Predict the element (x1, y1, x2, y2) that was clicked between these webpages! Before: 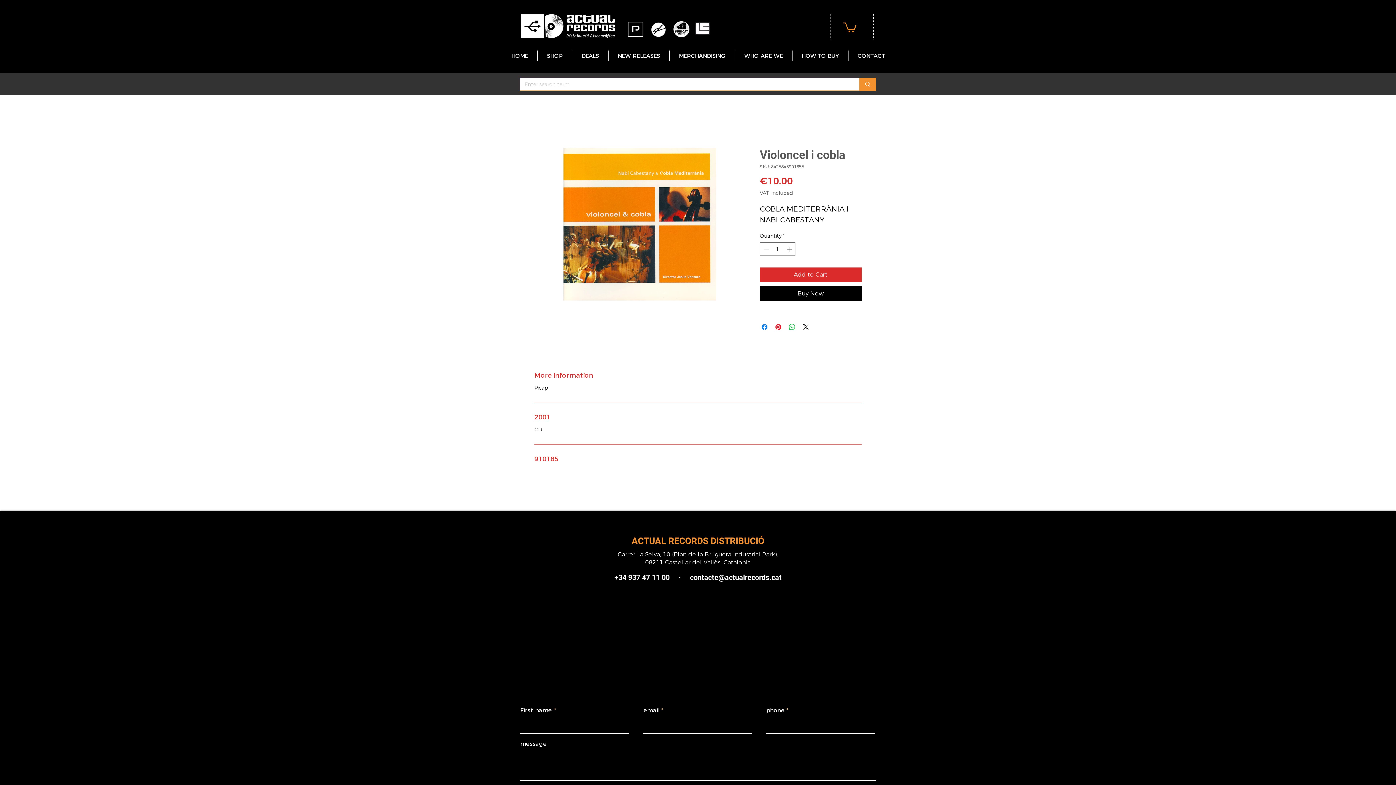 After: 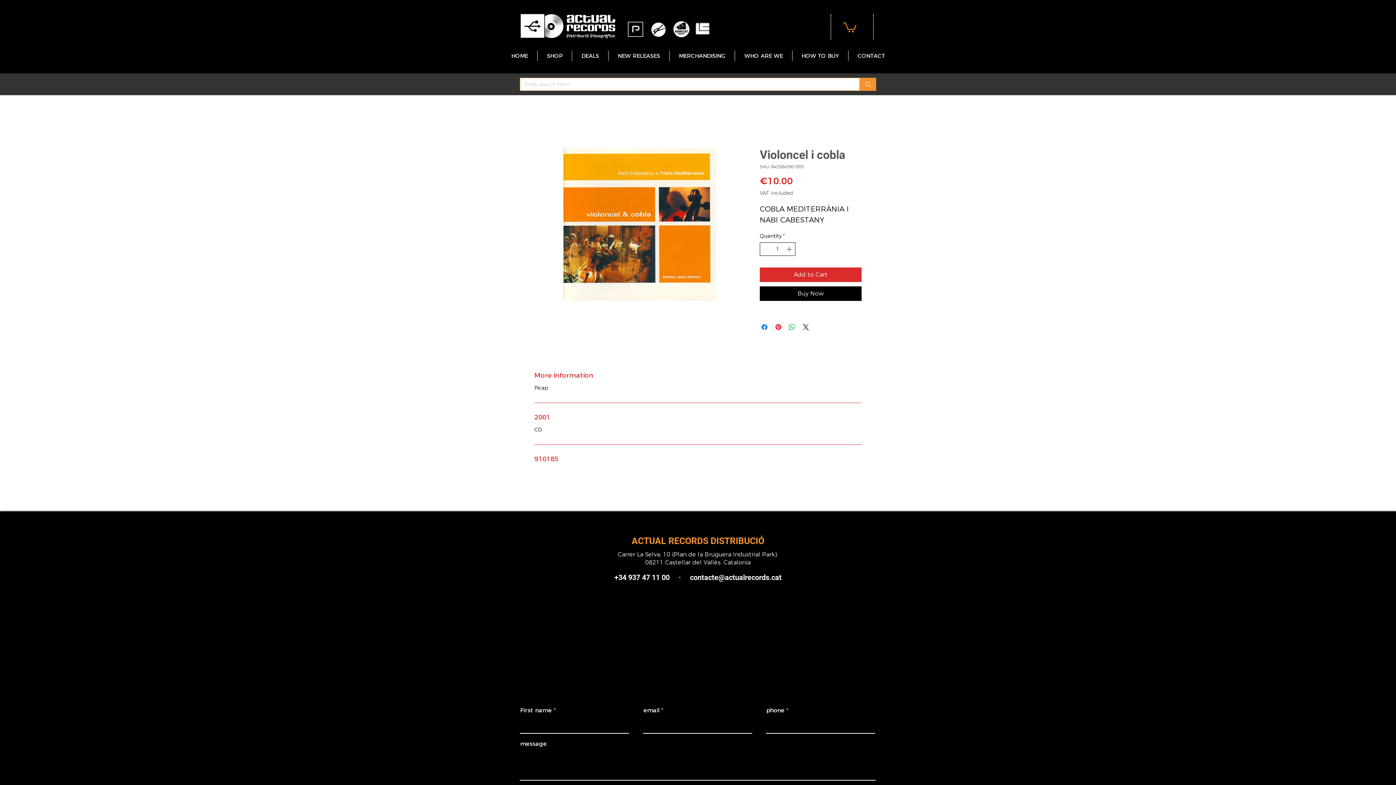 Action: bbox: (785, 242, 794, 255)